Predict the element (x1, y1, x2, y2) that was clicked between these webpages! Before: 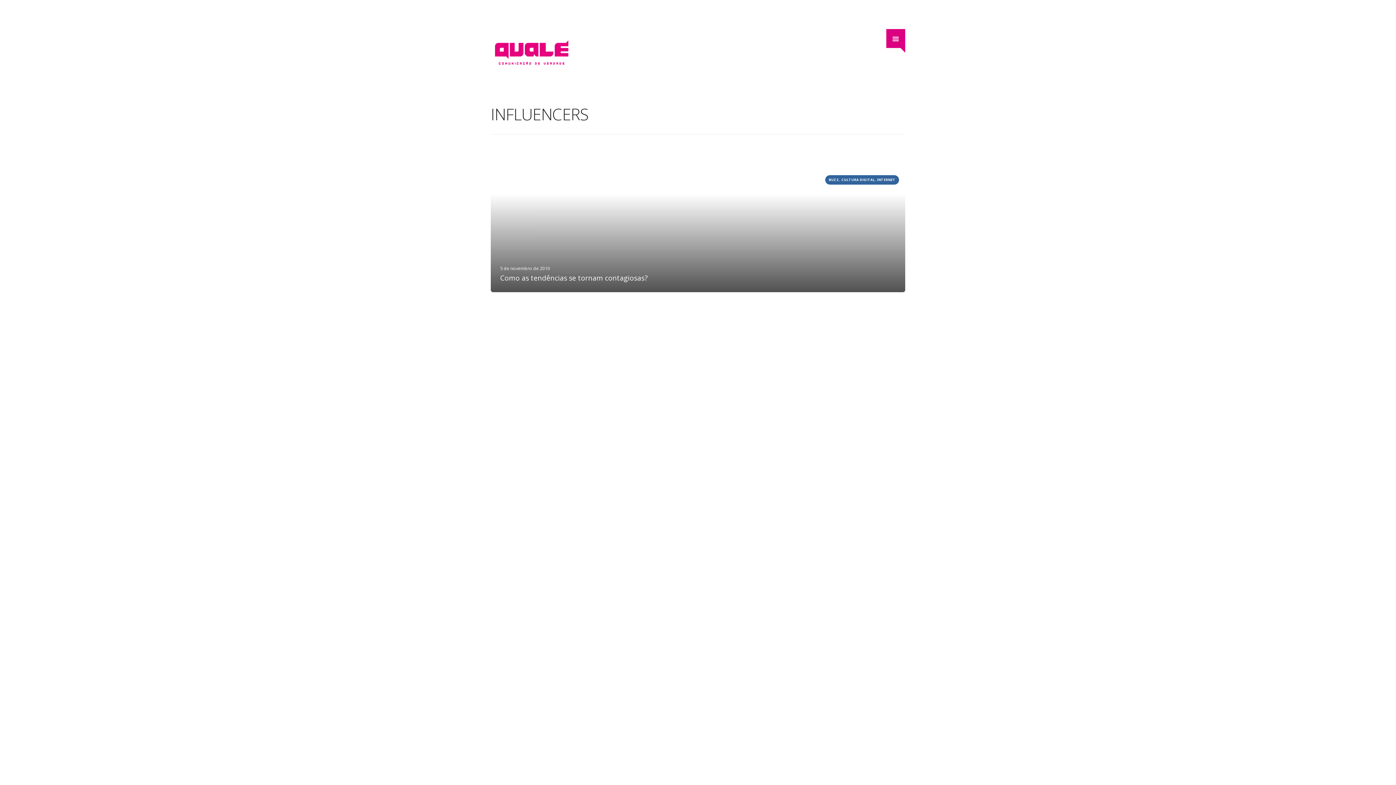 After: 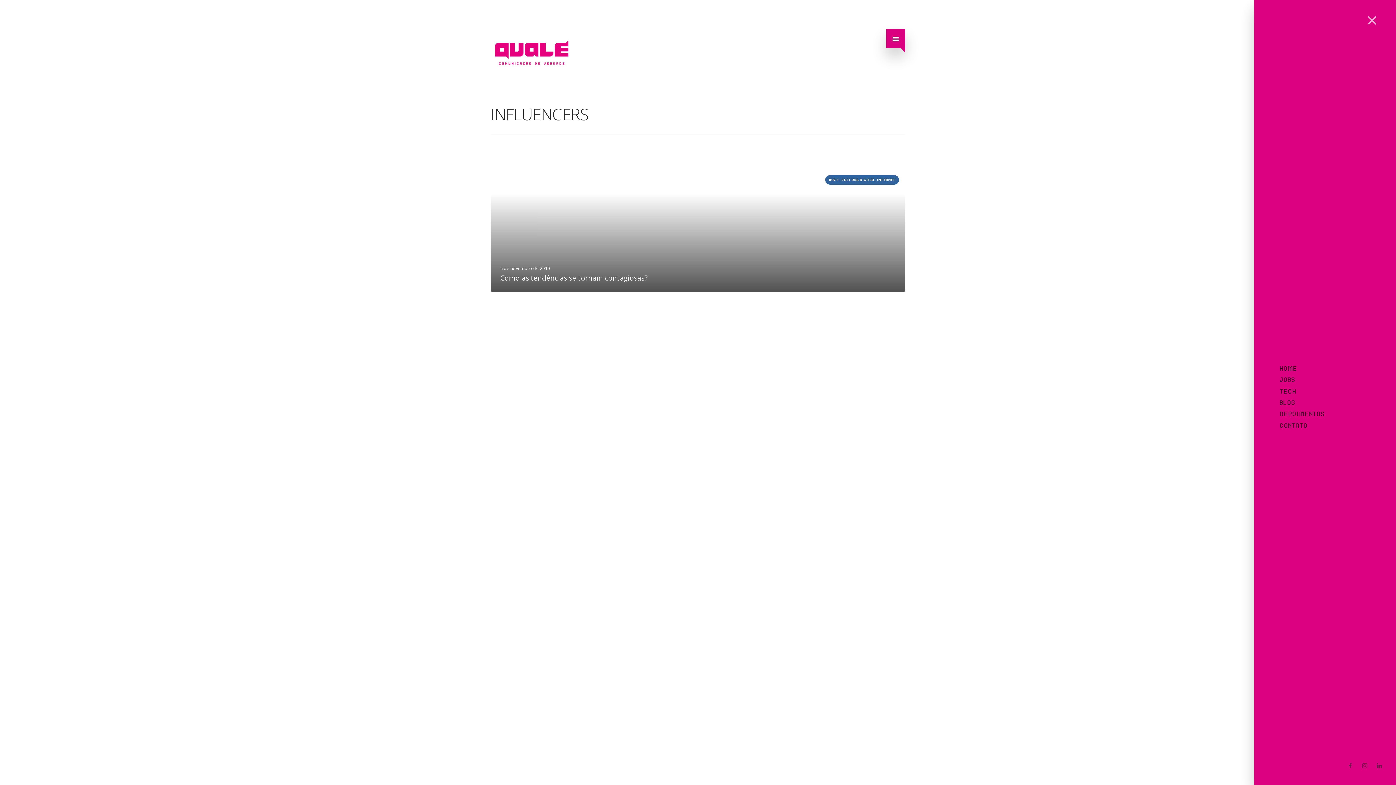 Action: bbox: (886, 29, 905, 48)